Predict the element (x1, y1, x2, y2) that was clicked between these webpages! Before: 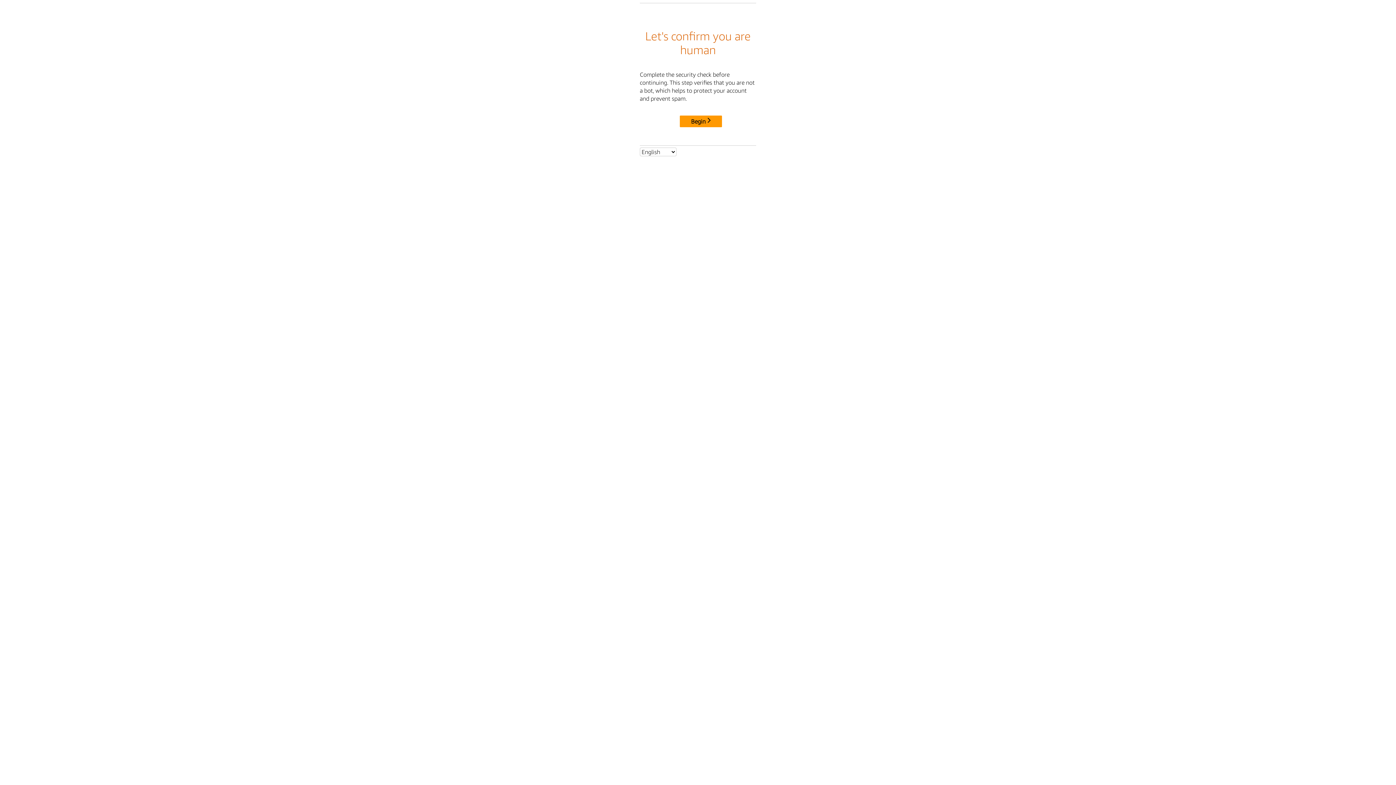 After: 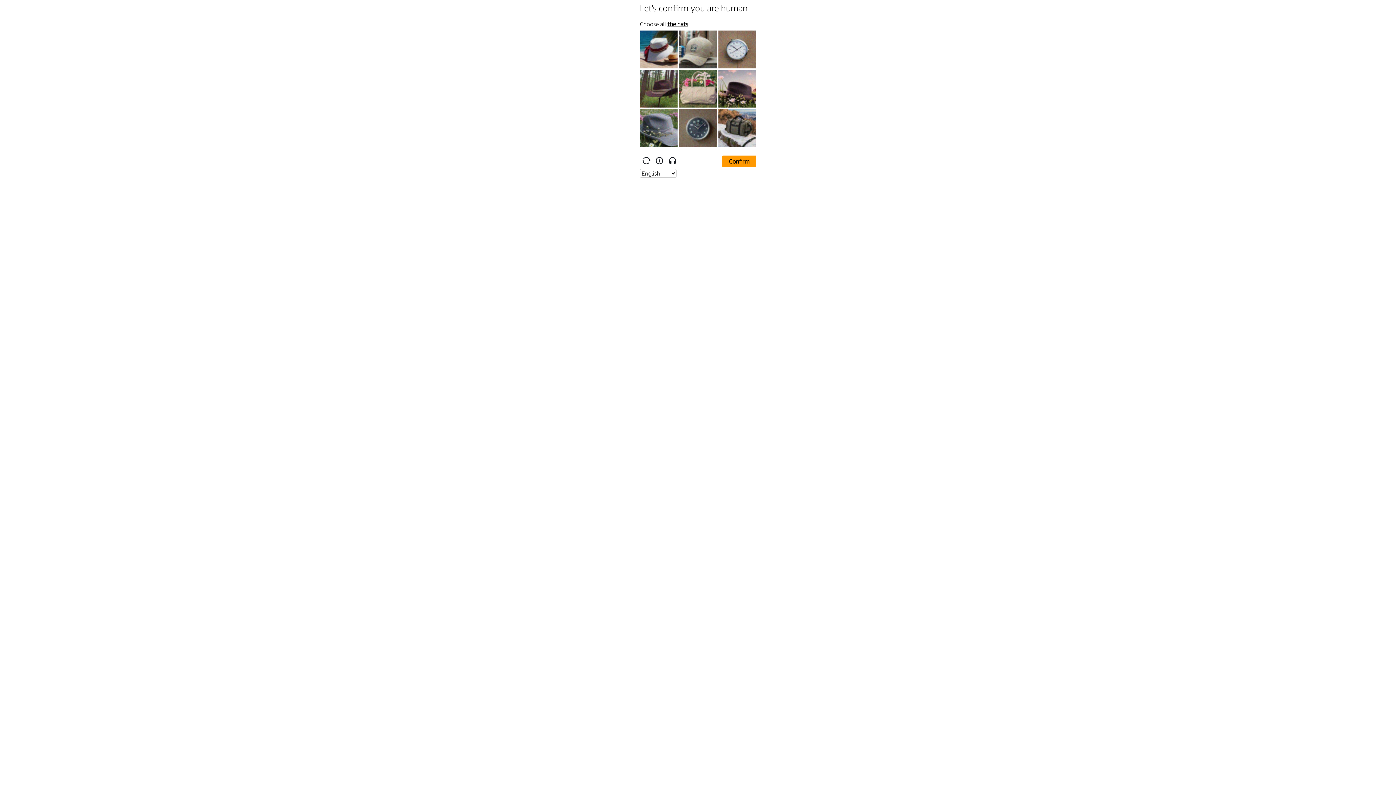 Action: label: Begin bbox: (680, 115, 722, 127)